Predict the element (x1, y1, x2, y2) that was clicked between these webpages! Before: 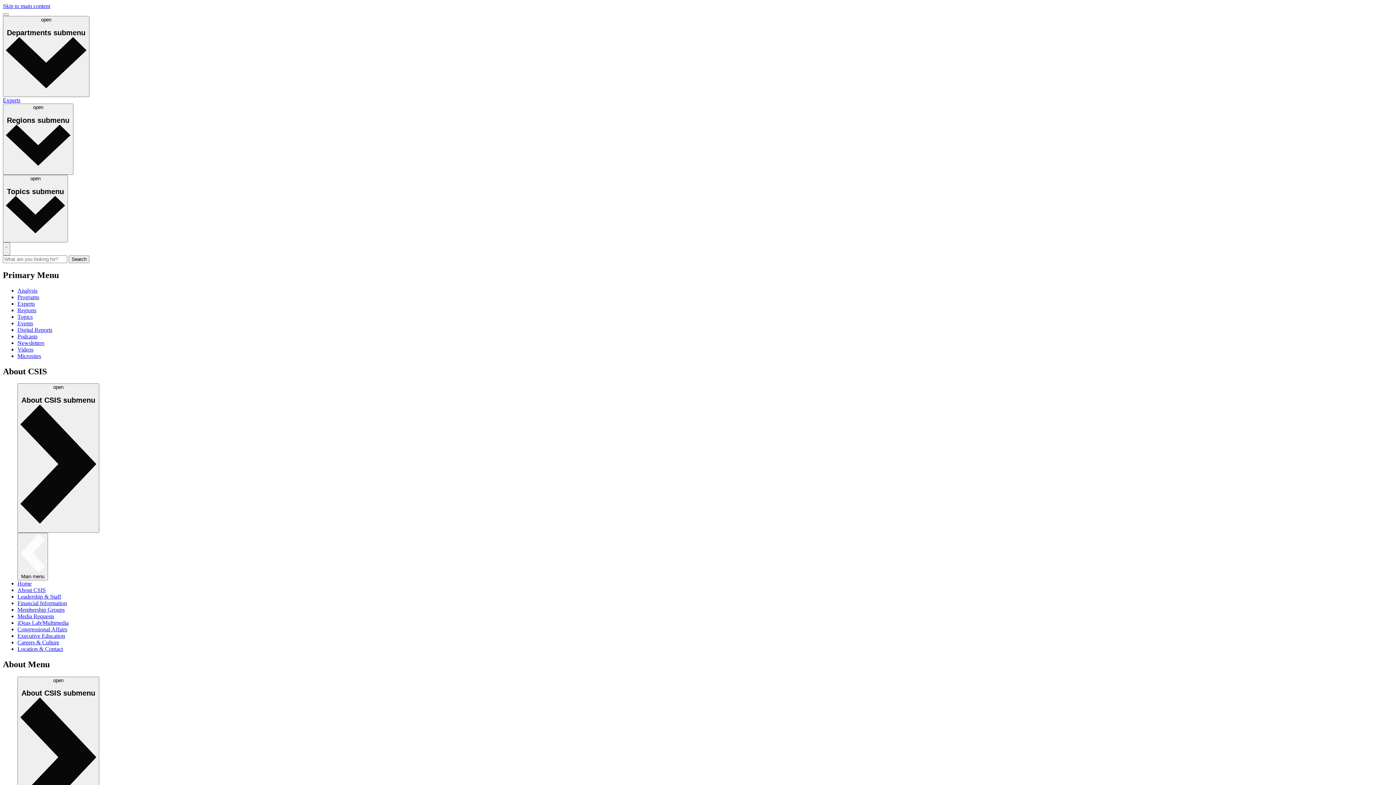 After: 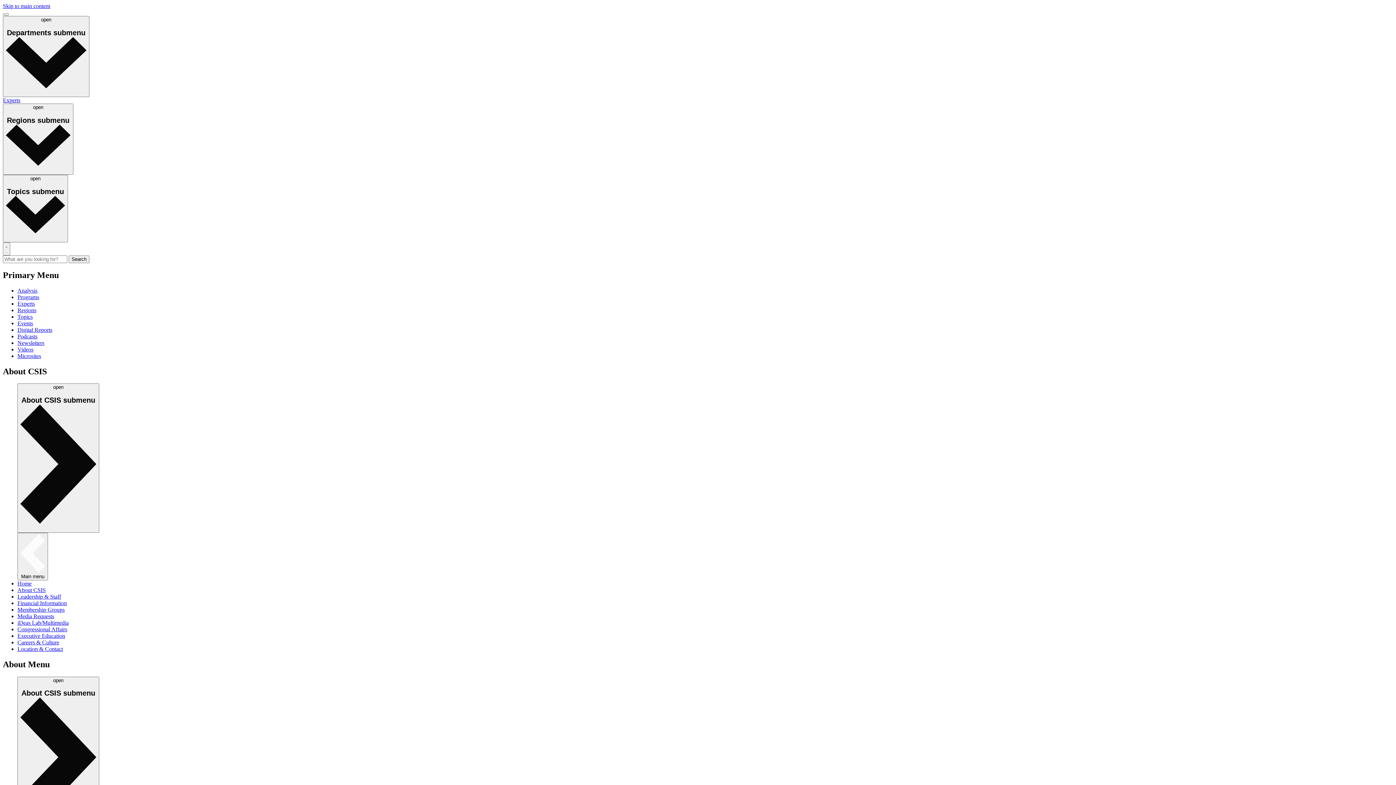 Action: label: Home bbox: (17, 580, 31, 586)